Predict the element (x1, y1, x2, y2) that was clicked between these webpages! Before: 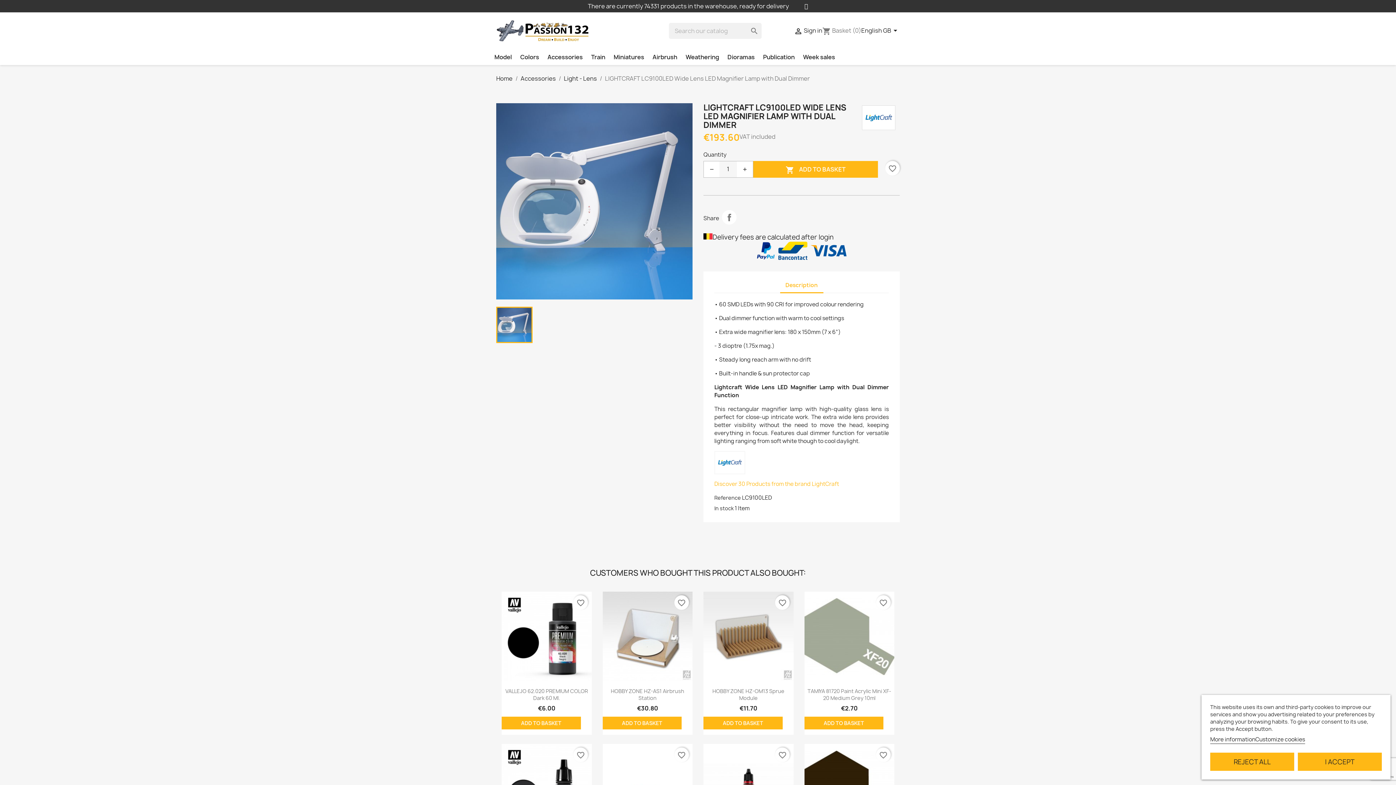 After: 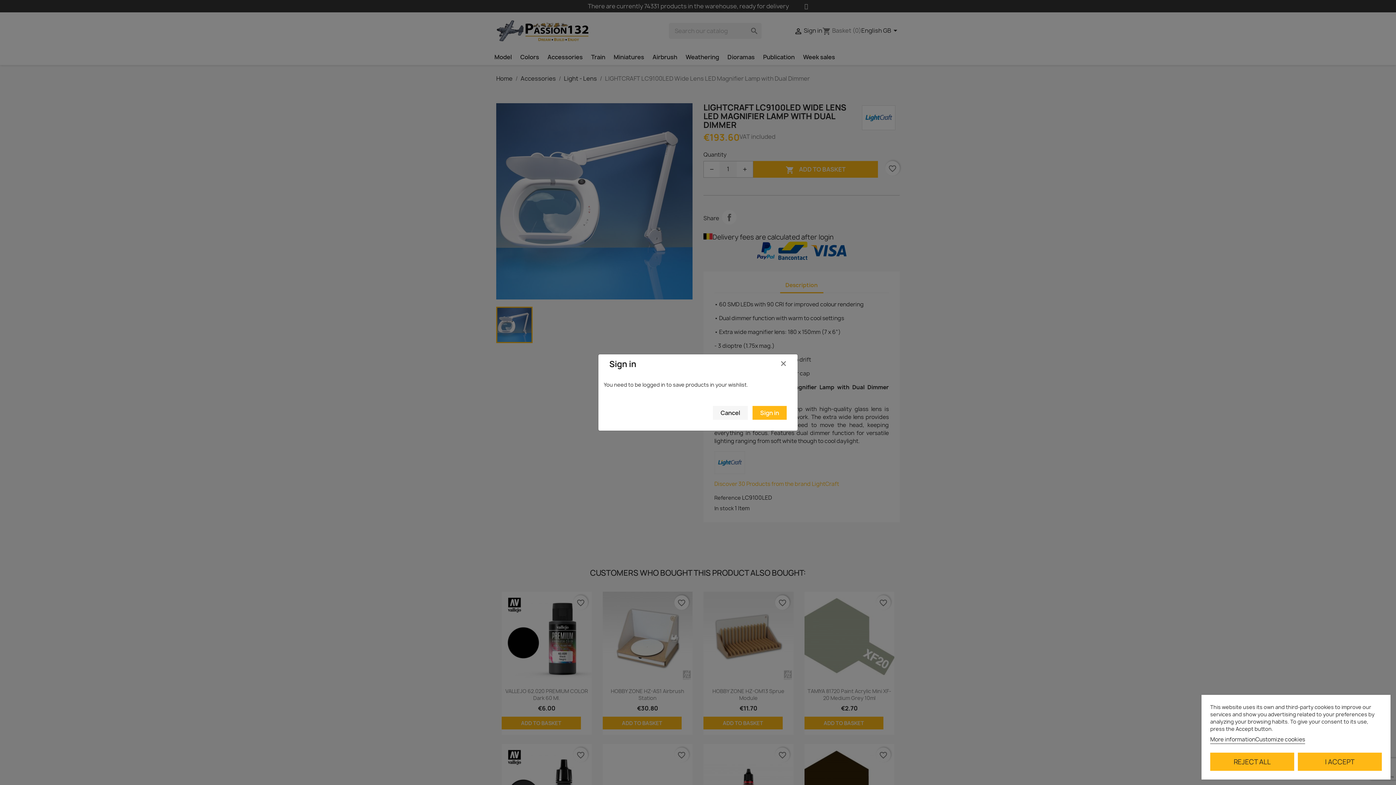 Action: label: favorite_border bbox: (573, 595, 588, 610)